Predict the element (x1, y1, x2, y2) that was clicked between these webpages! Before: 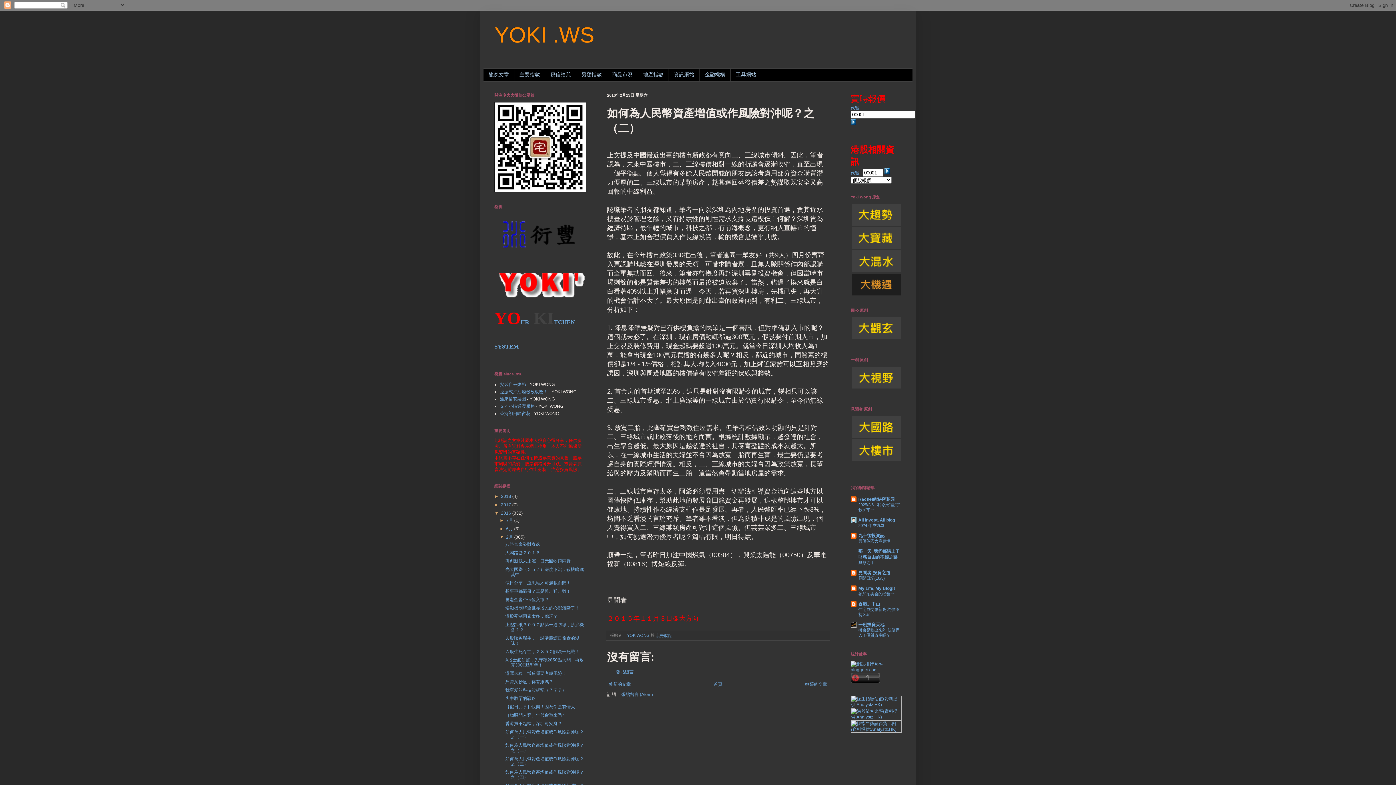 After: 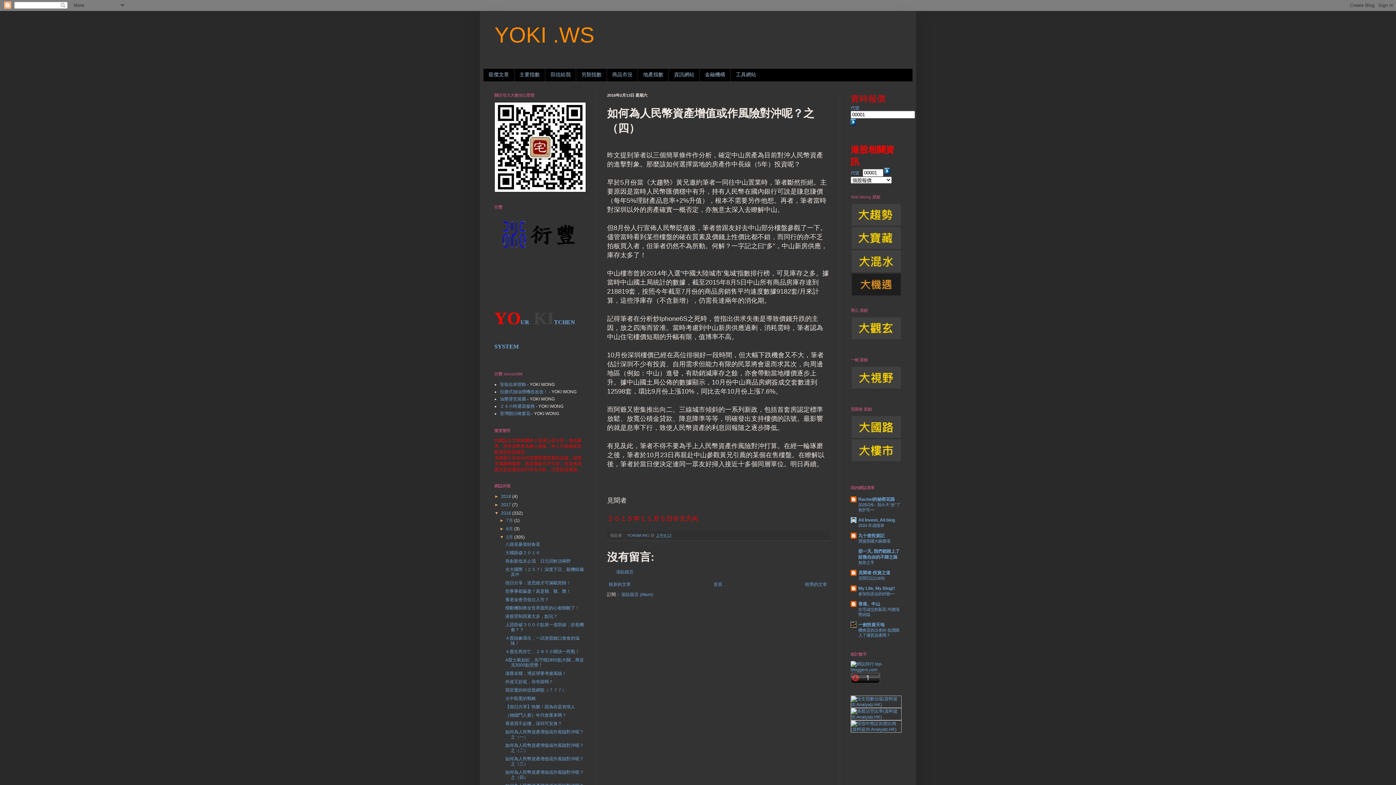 Action: label: 如何為人民幣資產增值或作風險對沖呢？之（四） bbox: (505, 770, 583, 780)